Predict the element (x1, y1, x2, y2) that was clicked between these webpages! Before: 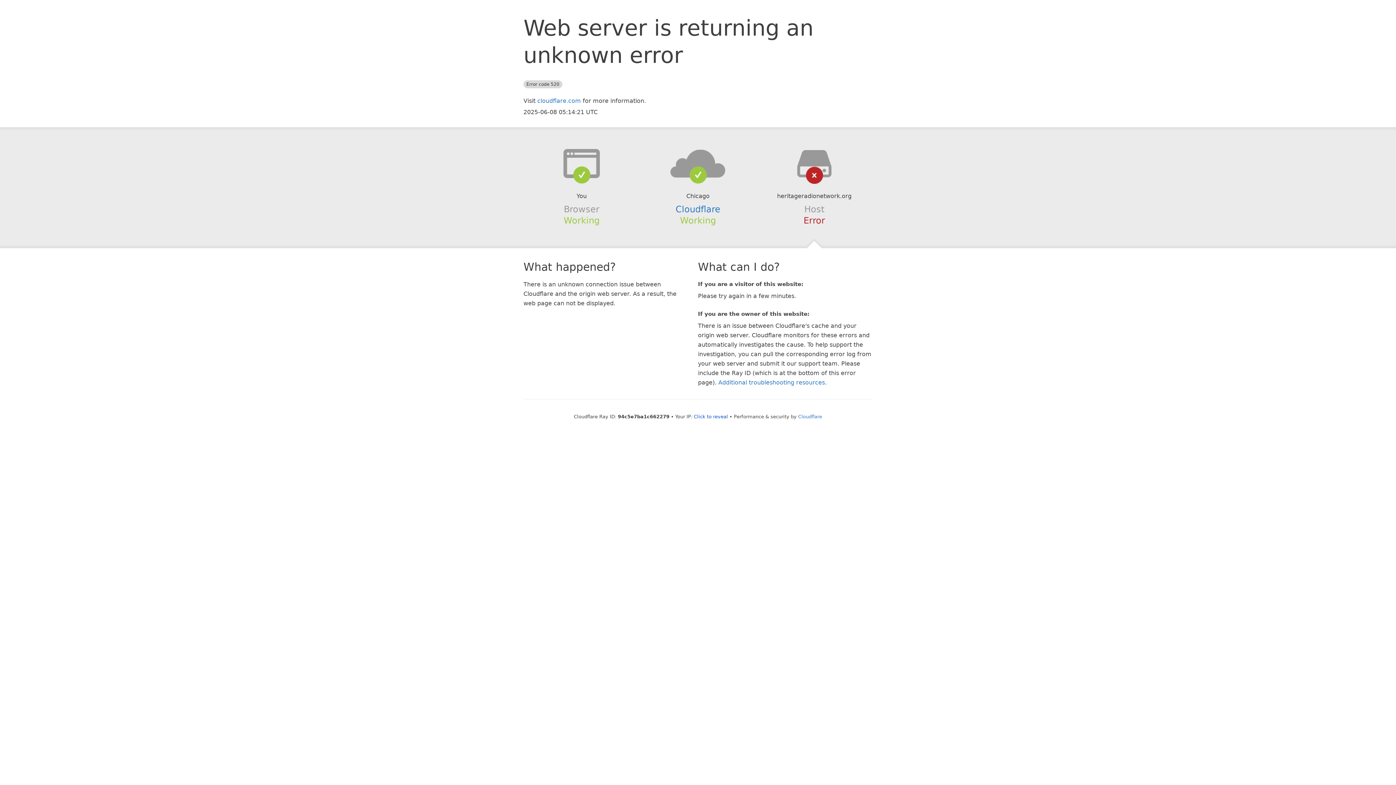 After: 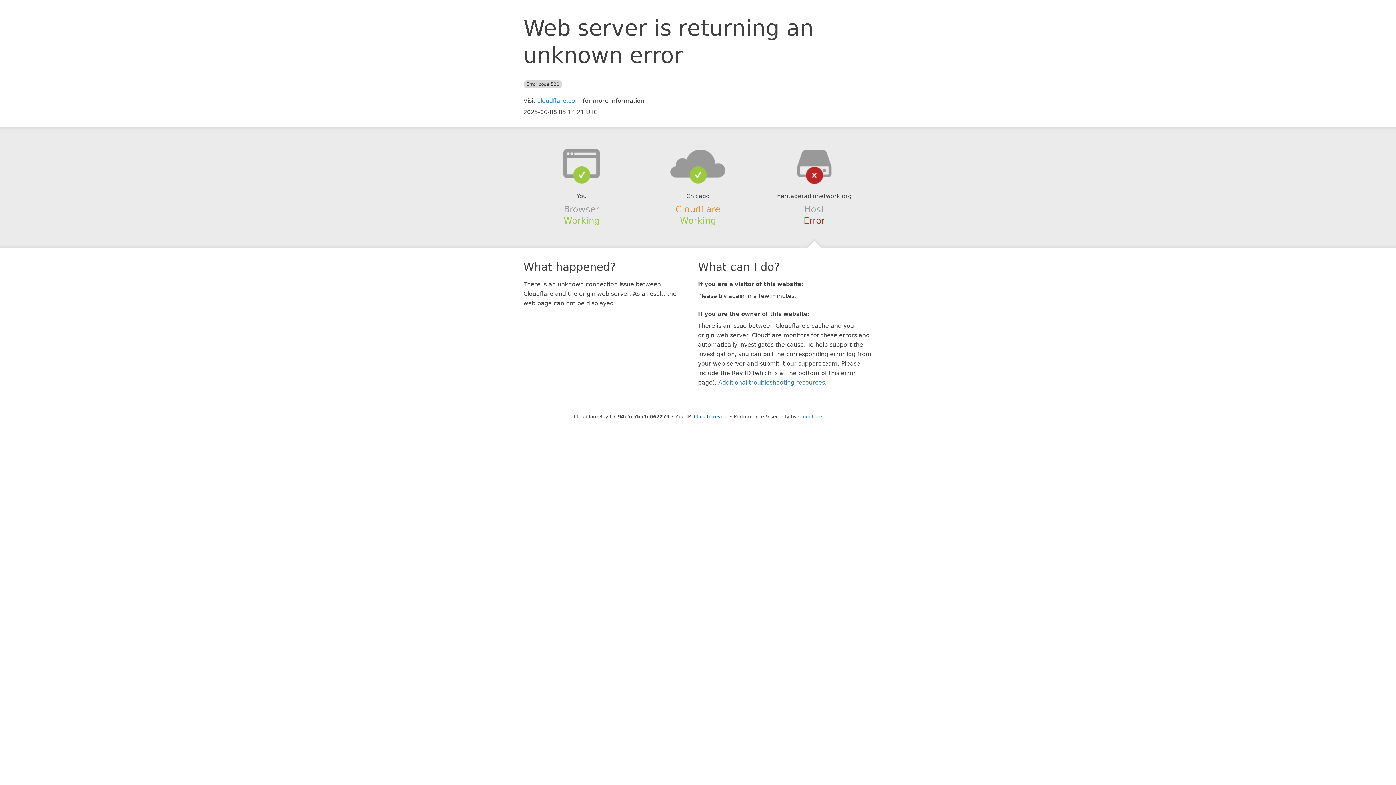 Action: bbox: (675, 204, 720, 214) label: Cloudflare